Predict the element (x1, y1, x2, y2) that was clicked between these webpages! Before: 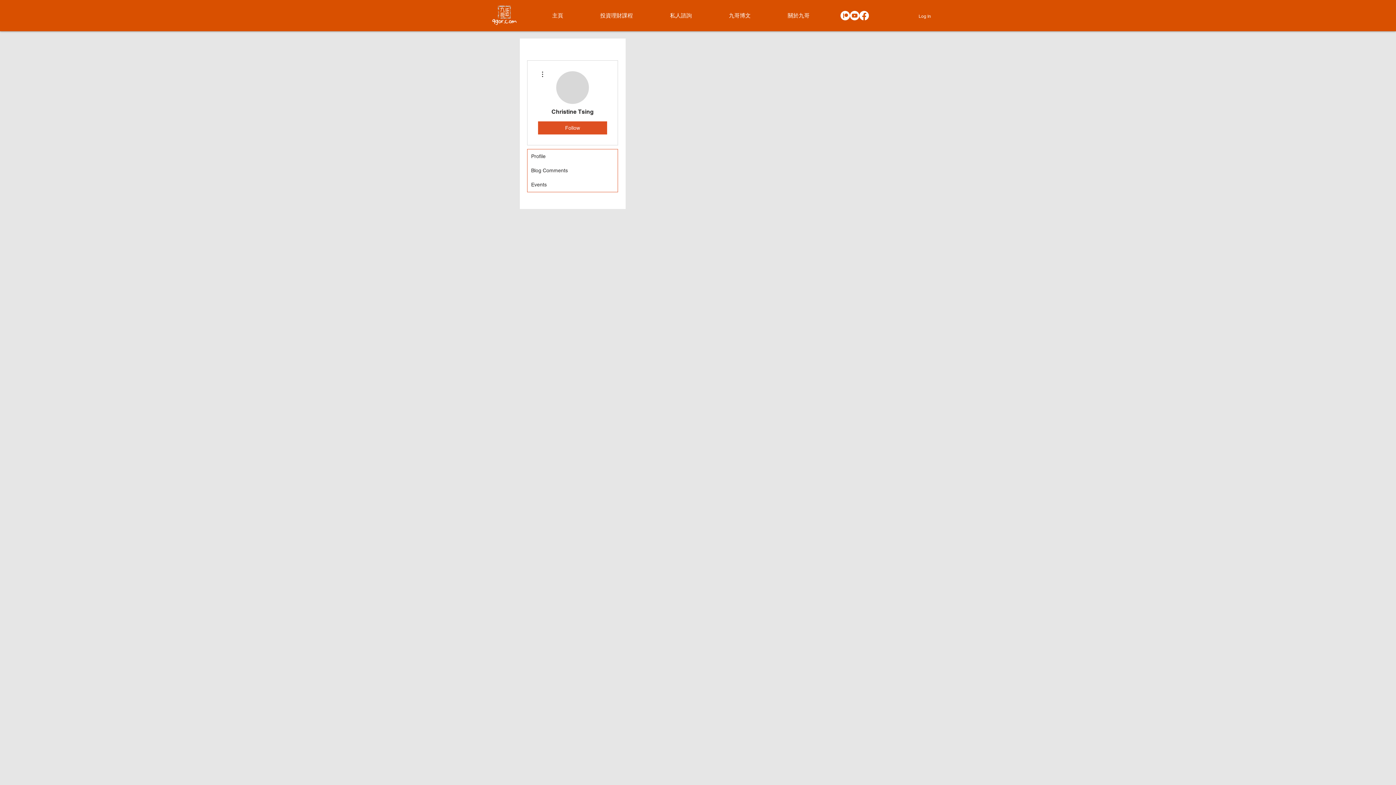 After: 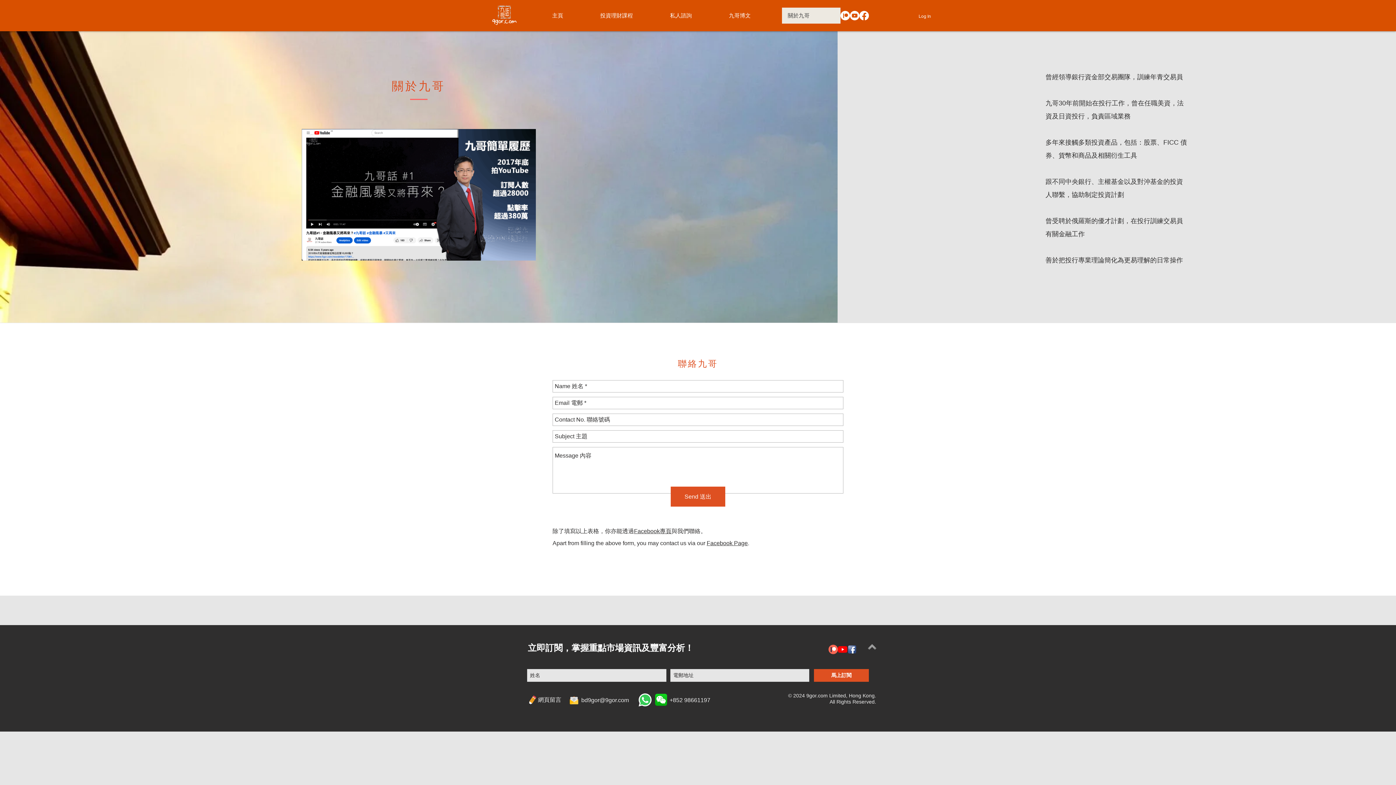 Action: label: 關於九哥 bbox: (782, 7, 840, 23)